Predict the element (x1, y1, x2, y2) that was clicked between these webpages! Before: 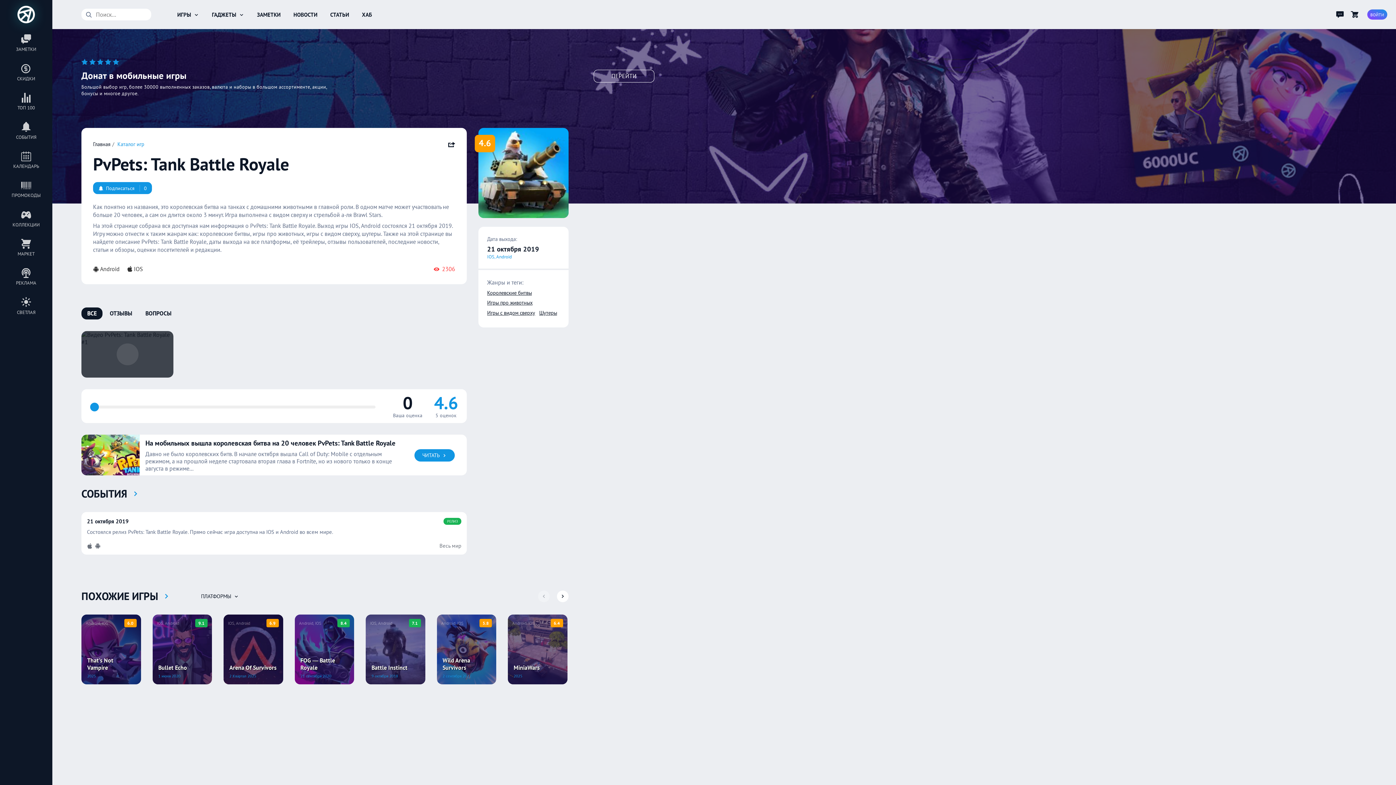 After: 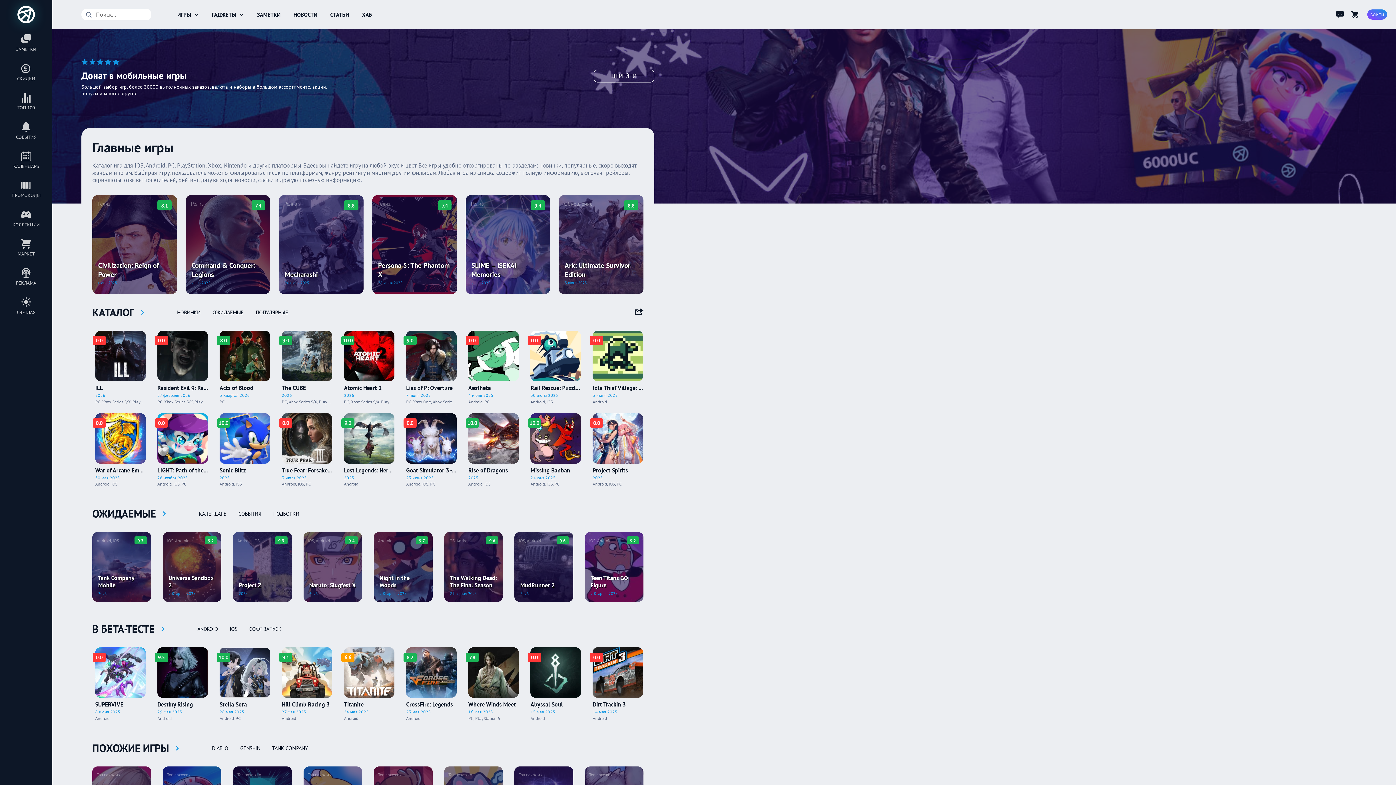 Action: bbox: (117, 140, 148, 147) label: Каталог игр